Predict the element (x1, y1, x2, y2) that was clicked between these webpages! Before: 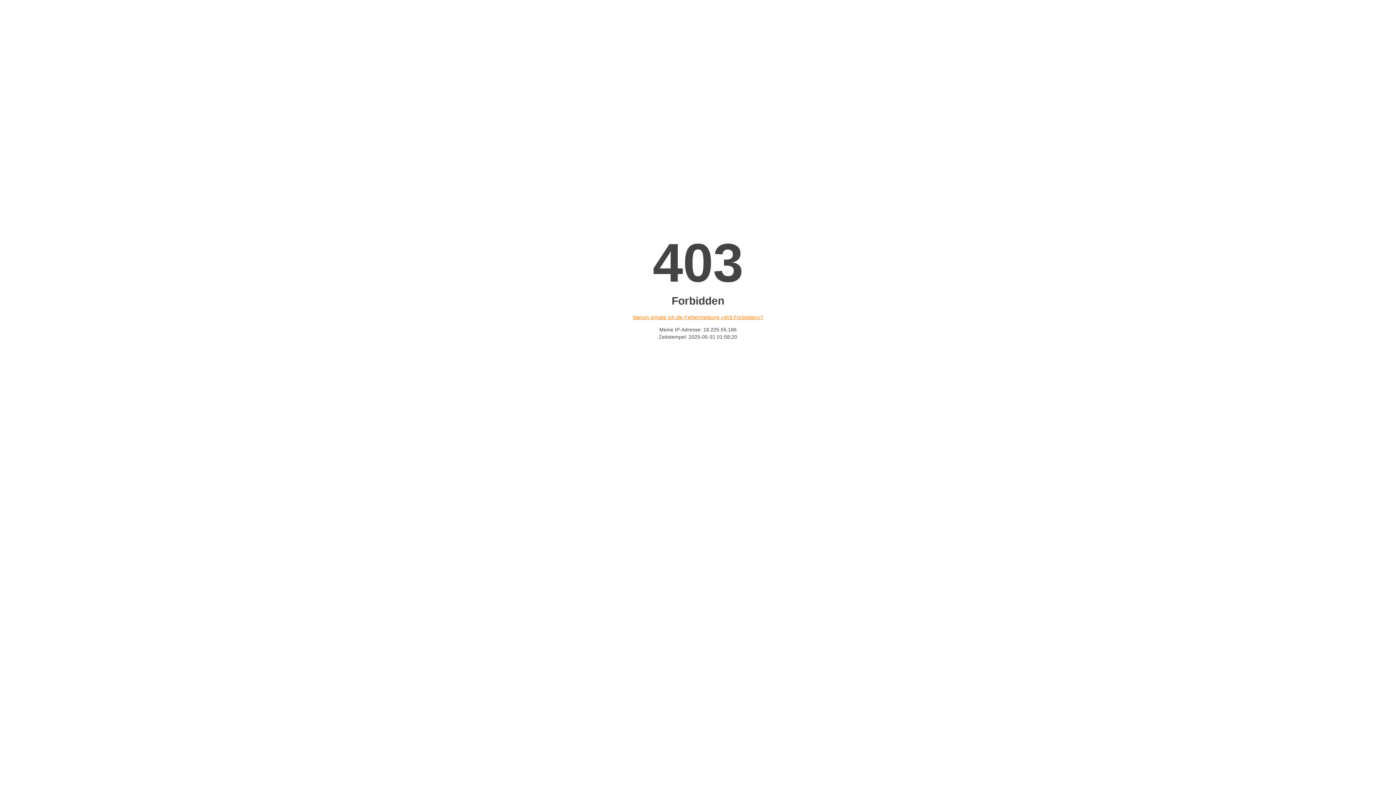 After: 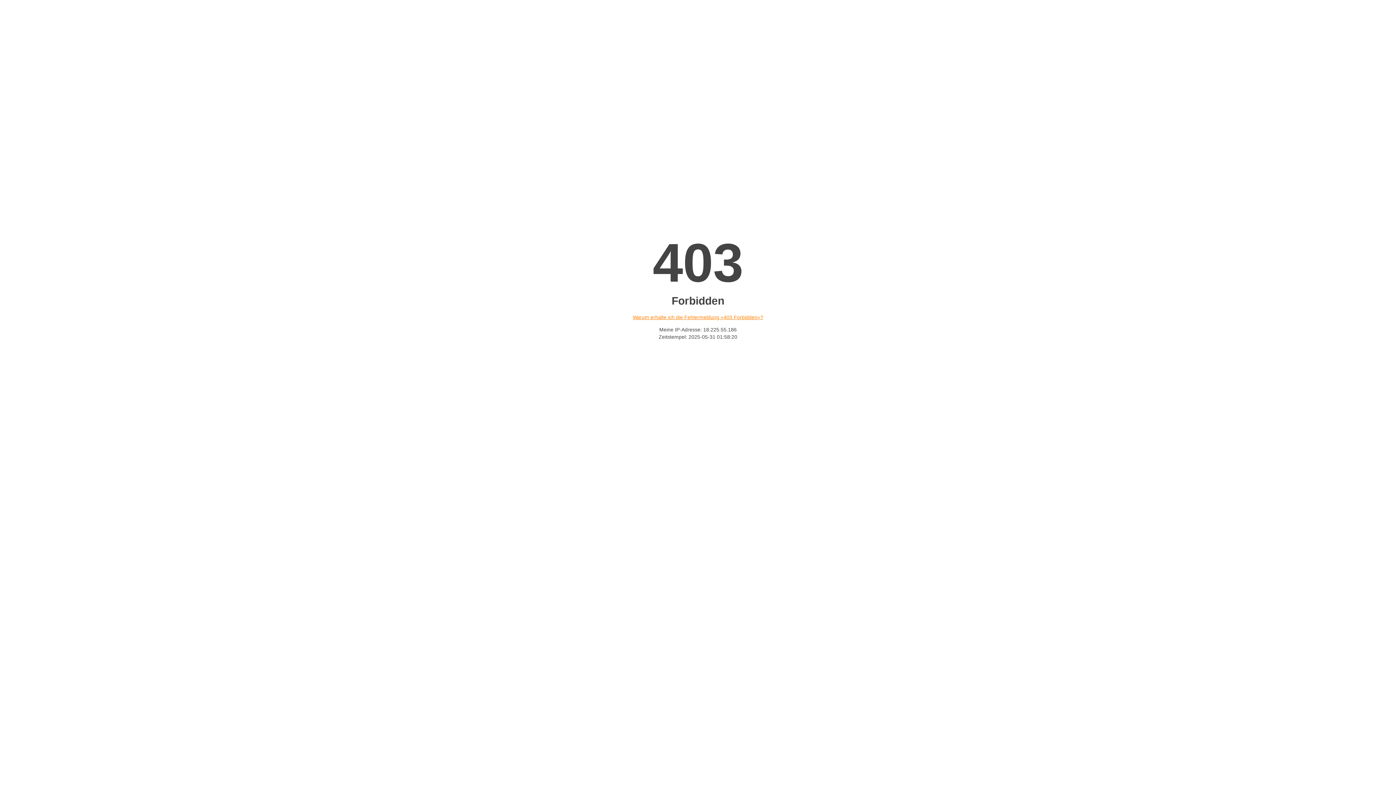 Action: label: Warum erhalte ich die Fehlermeldung «403 Forbidden»? bbox: (632, 314, 763, 320)